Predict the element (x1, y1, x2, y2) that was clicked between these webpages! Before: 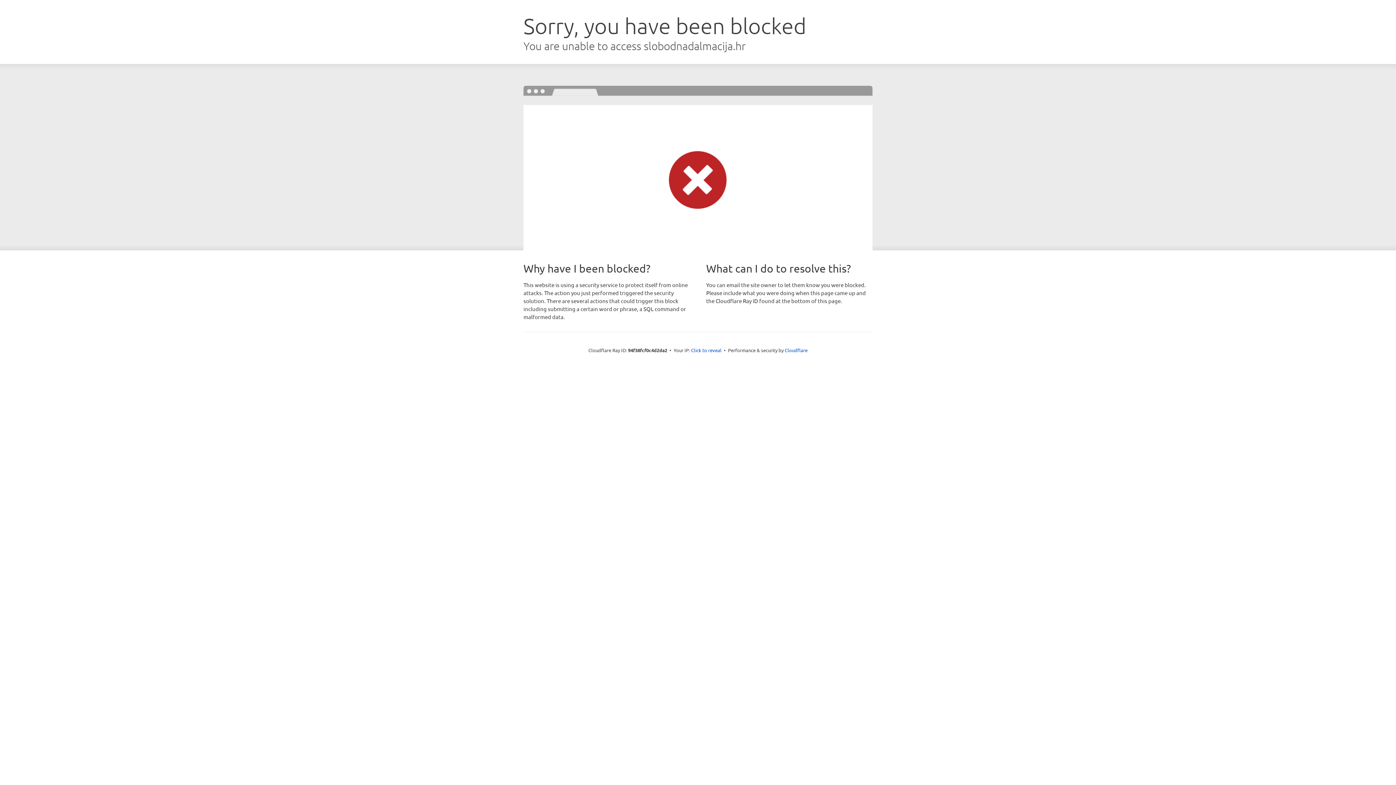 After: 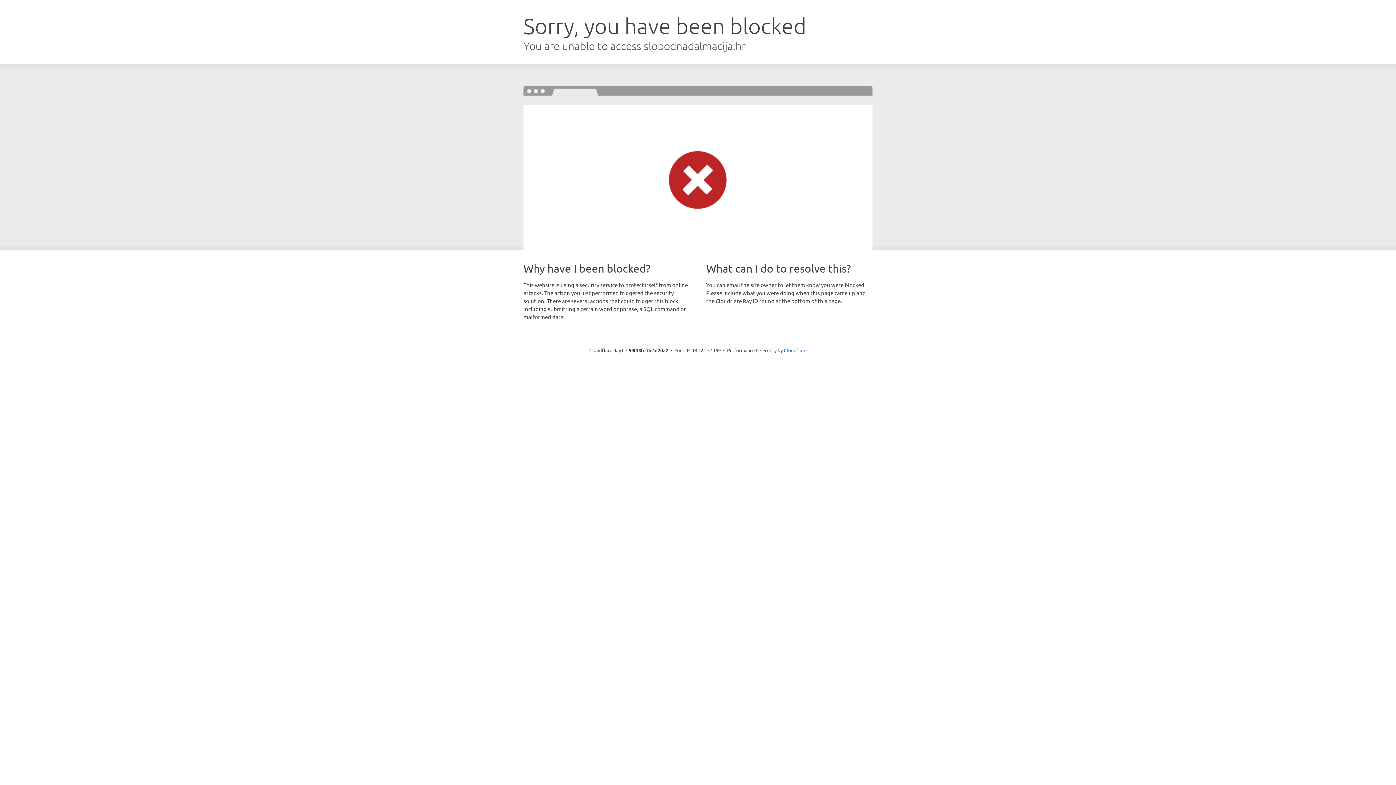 Action: bbox: (691, 346, 721, 353) label: Click to reveal